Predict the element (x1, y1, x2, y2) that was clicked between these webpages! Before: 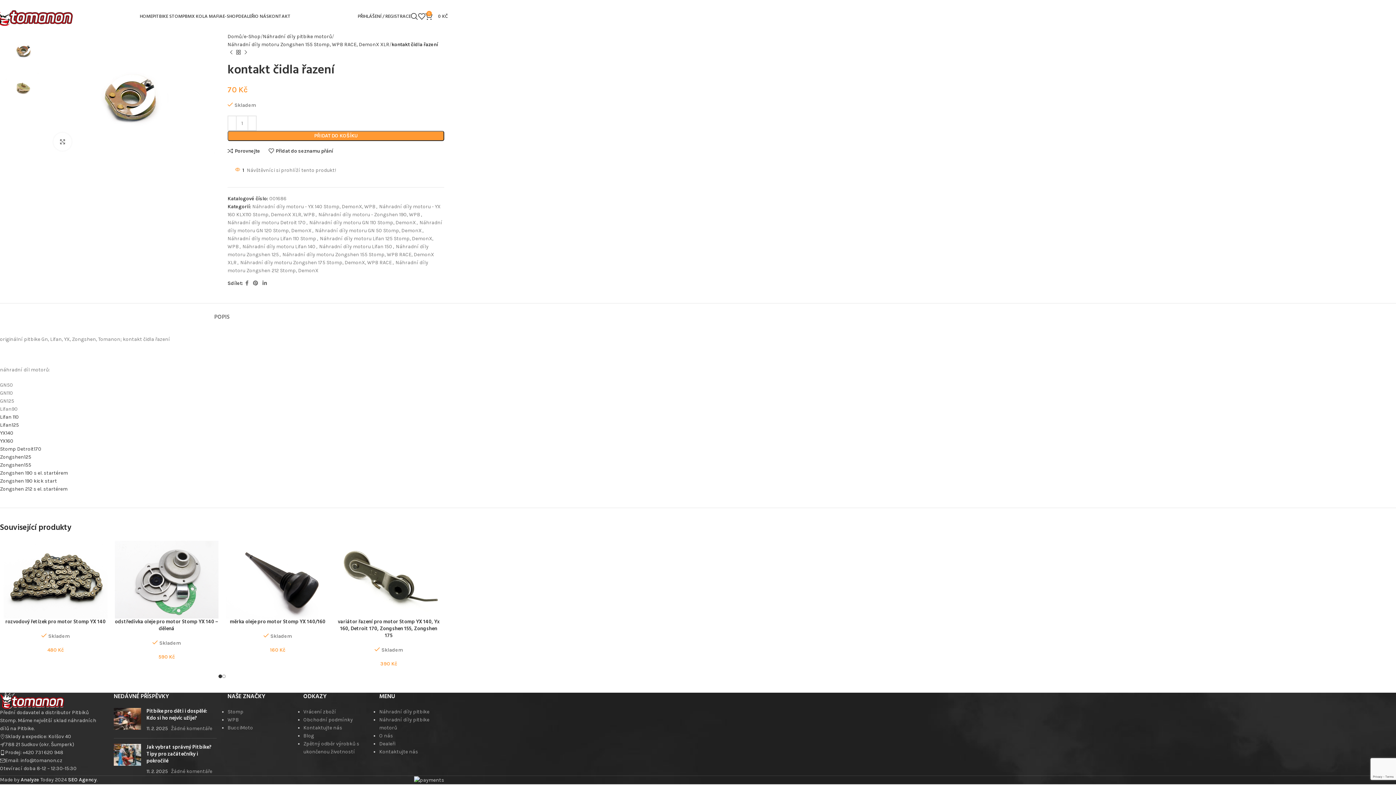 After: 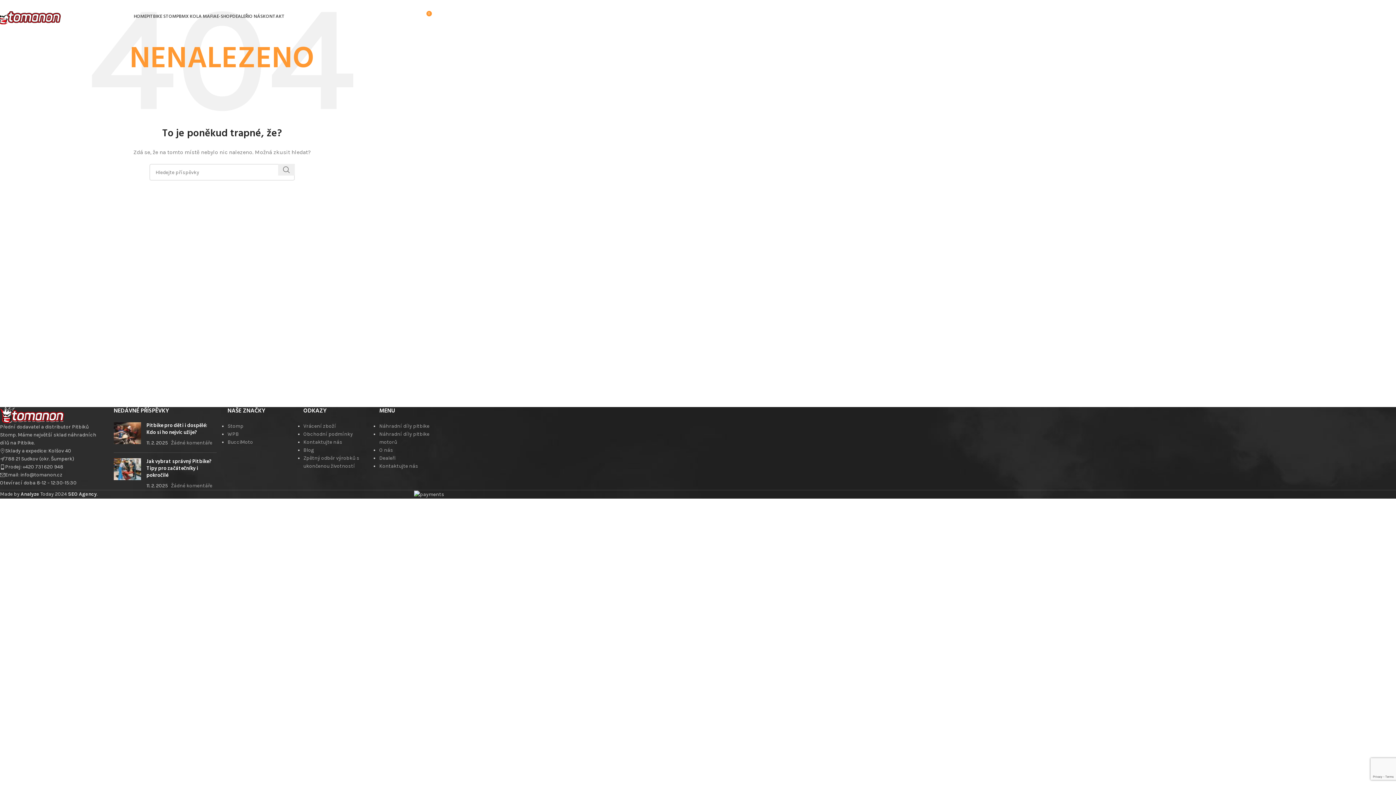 Action: label: Zongshen125 bbox: (0, 454, 31, 460)